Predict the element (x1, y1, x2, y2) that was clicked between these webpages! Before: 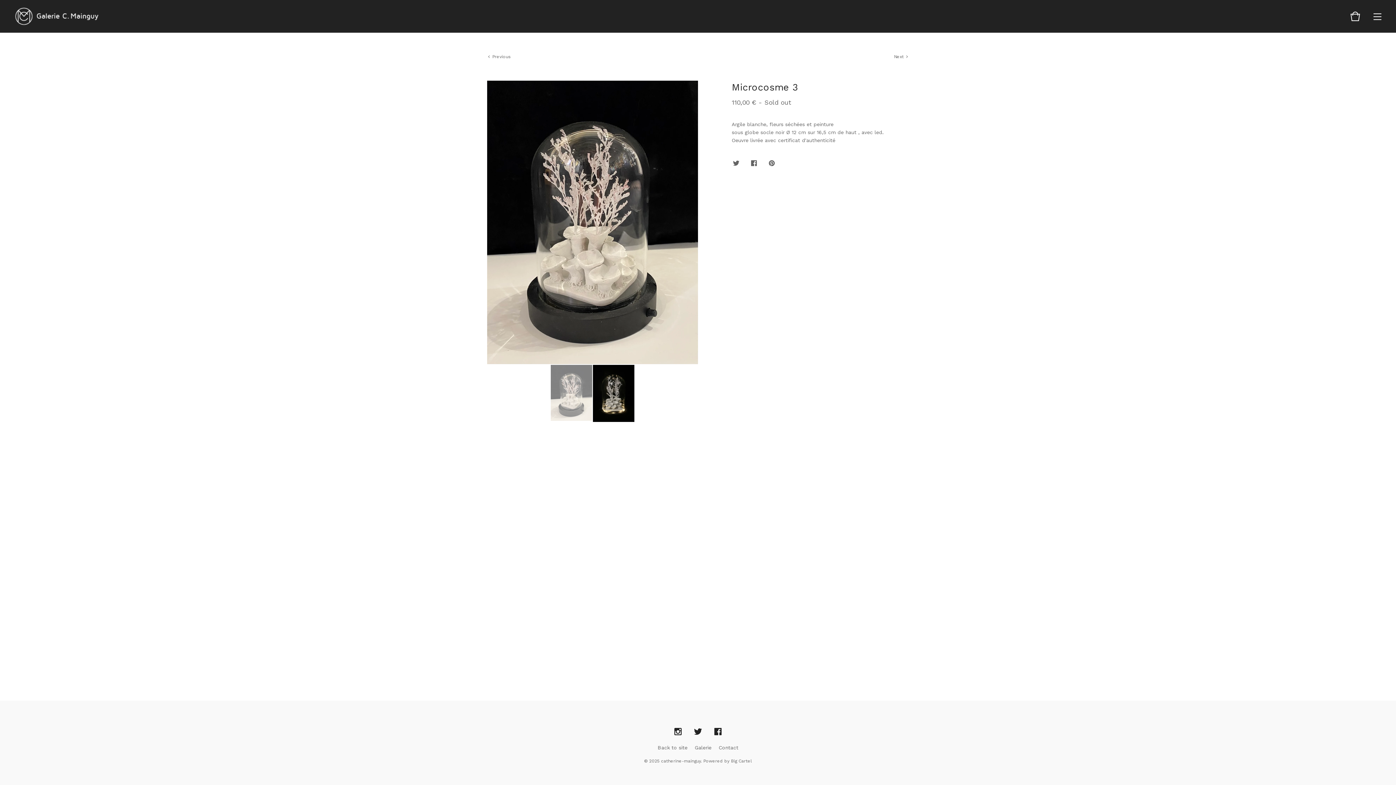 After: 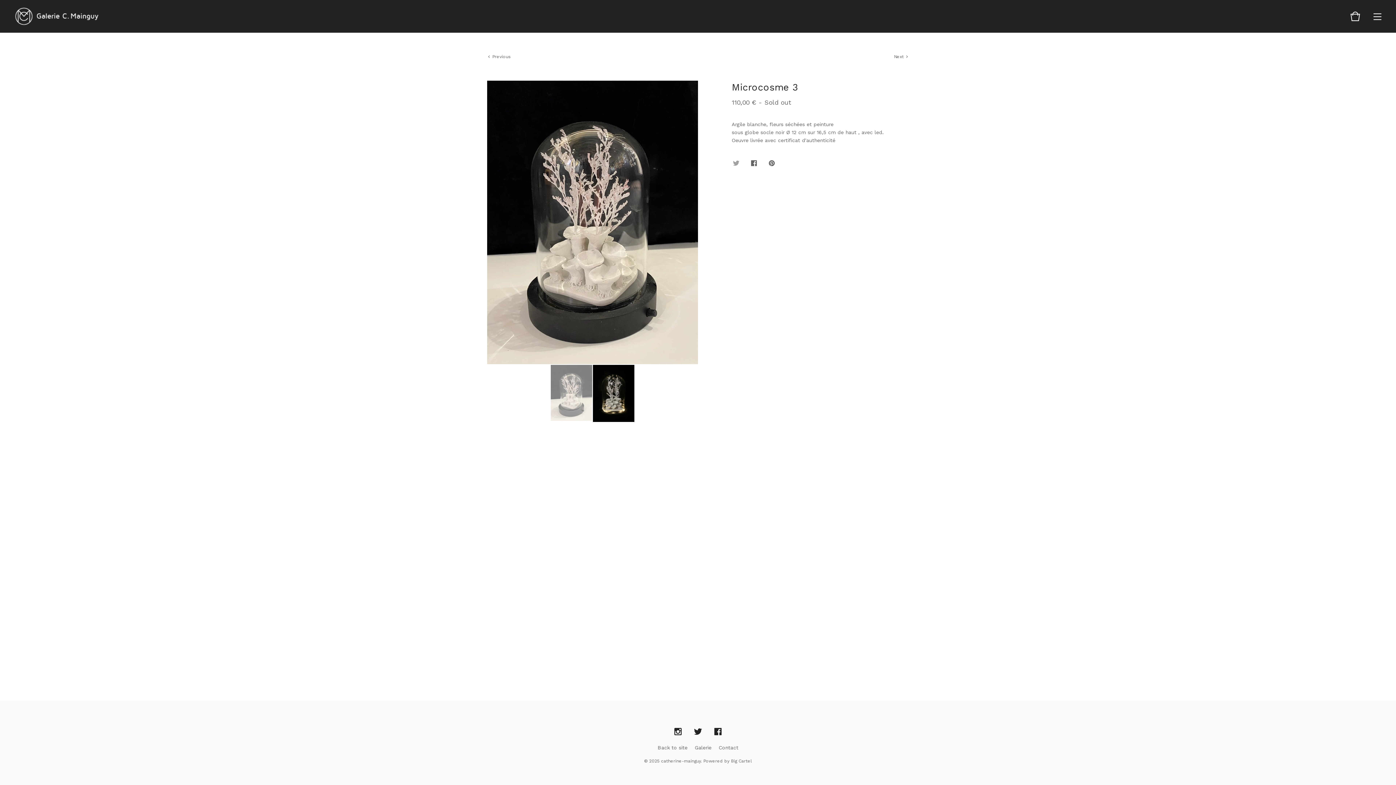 Action: bbox: (731, 158, 740, 168)